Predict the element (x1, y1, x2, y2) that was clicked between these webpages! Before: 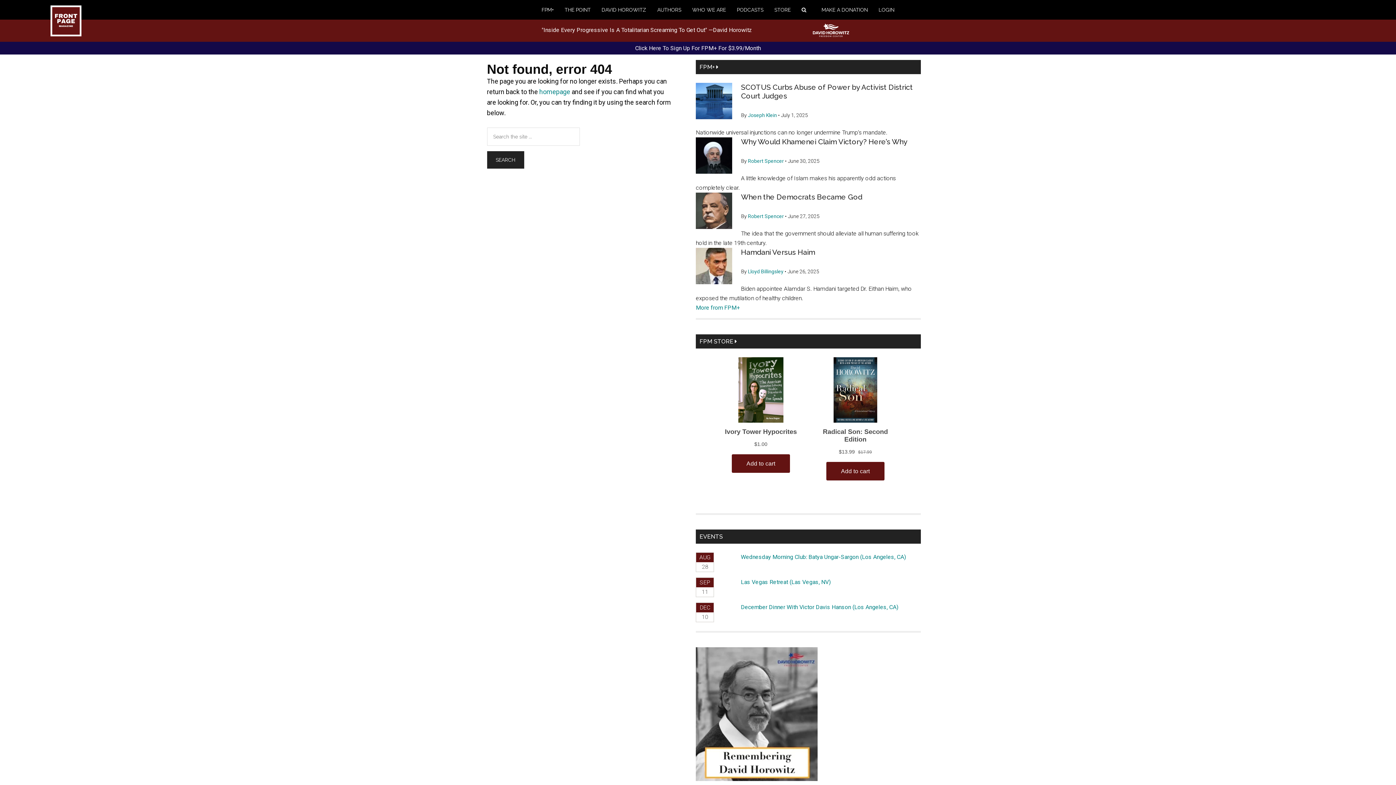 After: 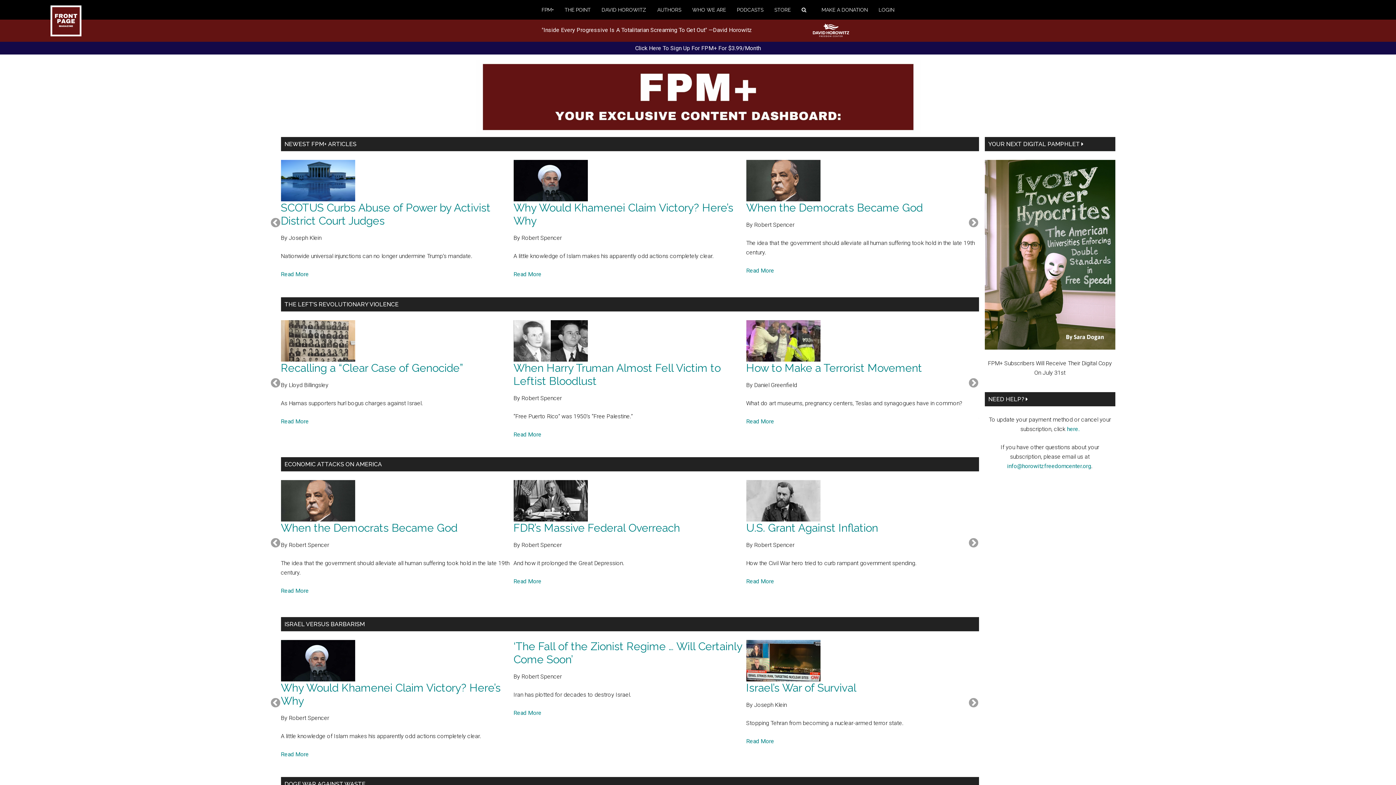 Action: bbox: (541, 0, 564, 19) label: FPM+